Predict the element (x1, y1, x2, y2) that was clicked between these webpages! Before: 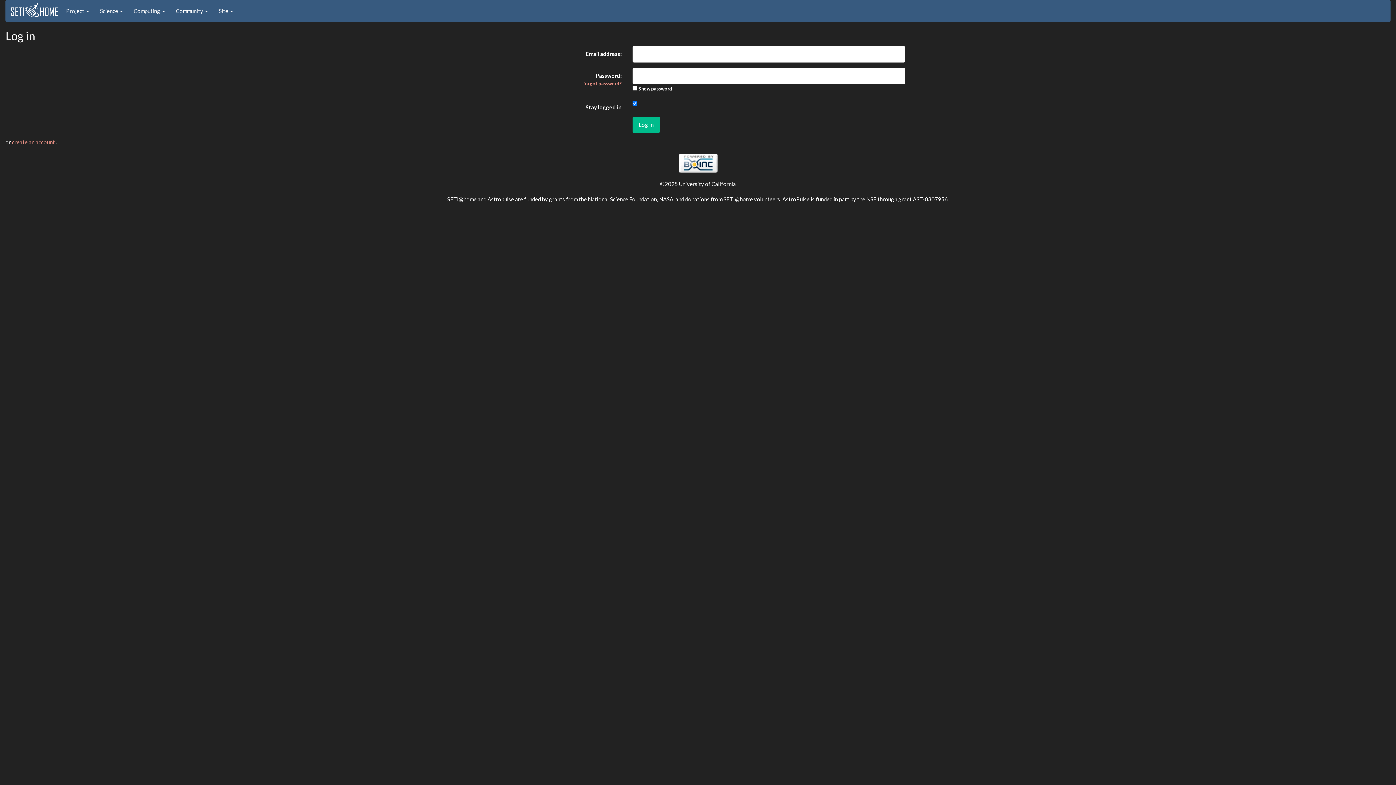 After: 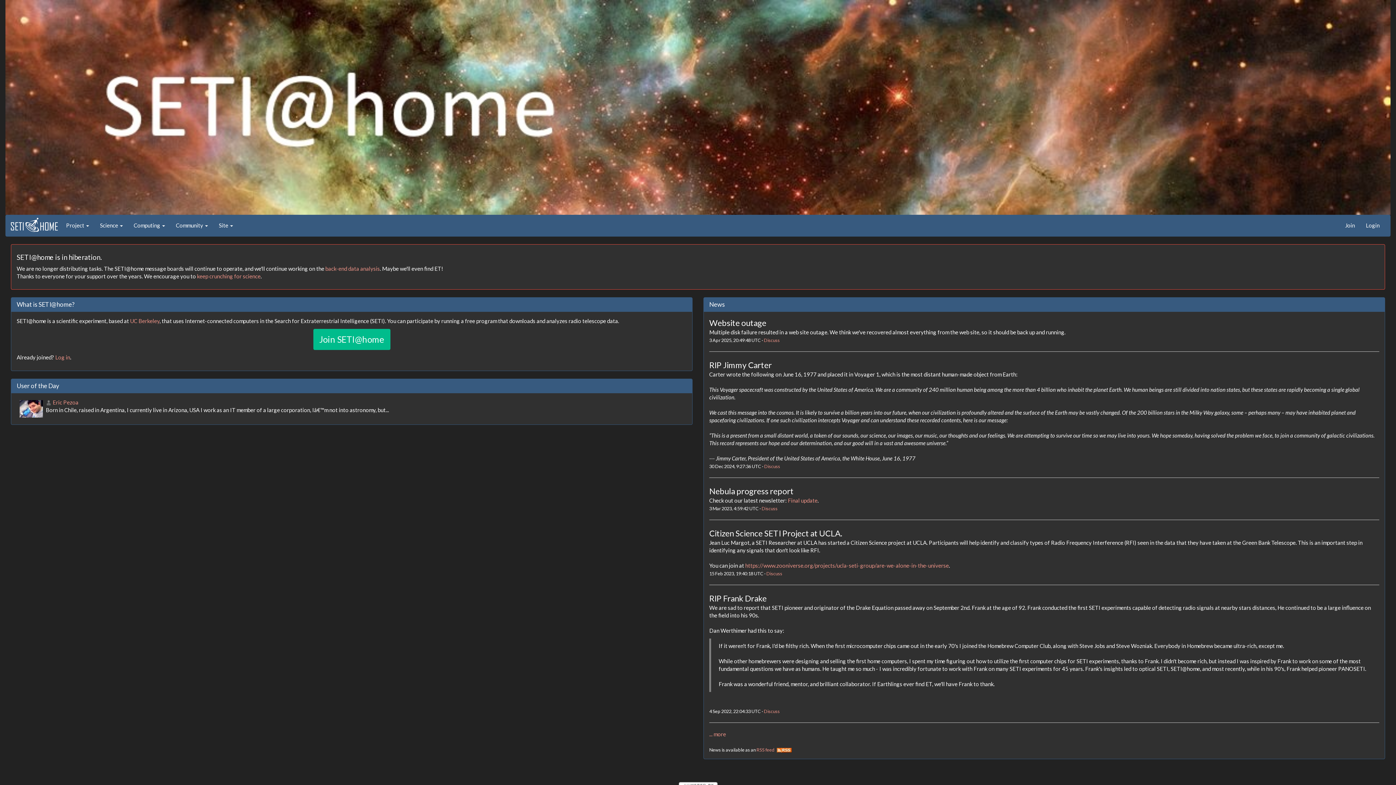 Action: bbox: (10, 4, 58, 11)